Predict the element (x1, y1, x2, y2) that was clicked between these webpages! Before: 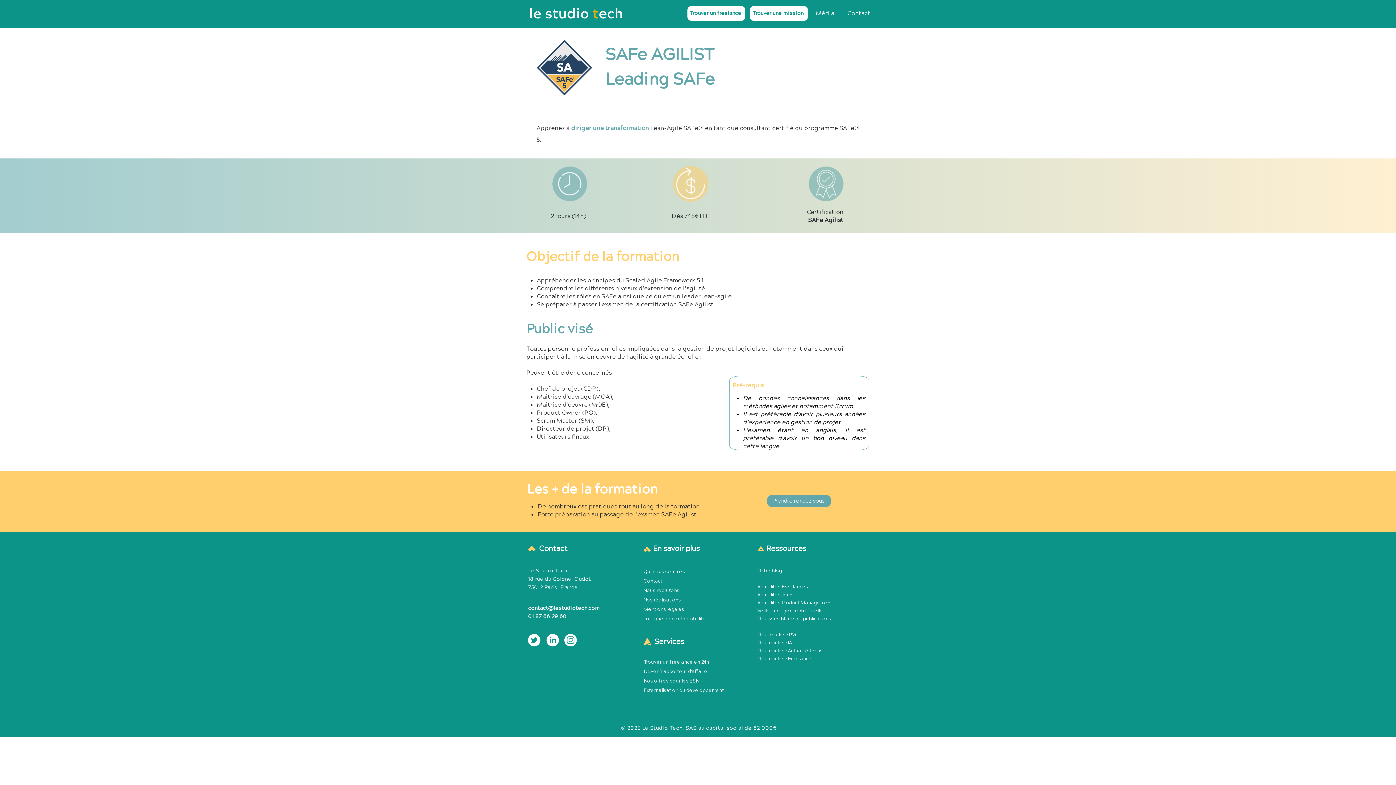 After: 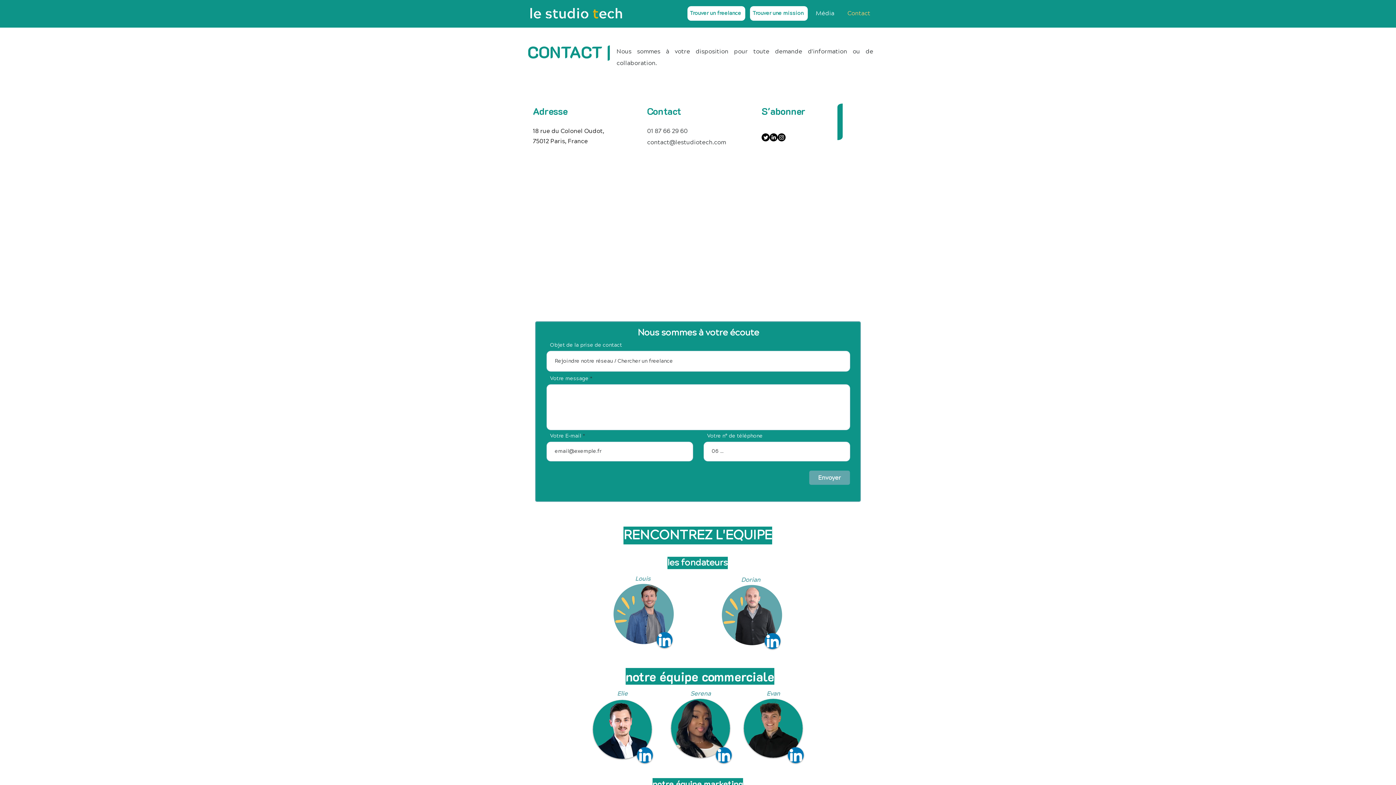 Action: label: Contact bbox: (643, 578, 662, 584)